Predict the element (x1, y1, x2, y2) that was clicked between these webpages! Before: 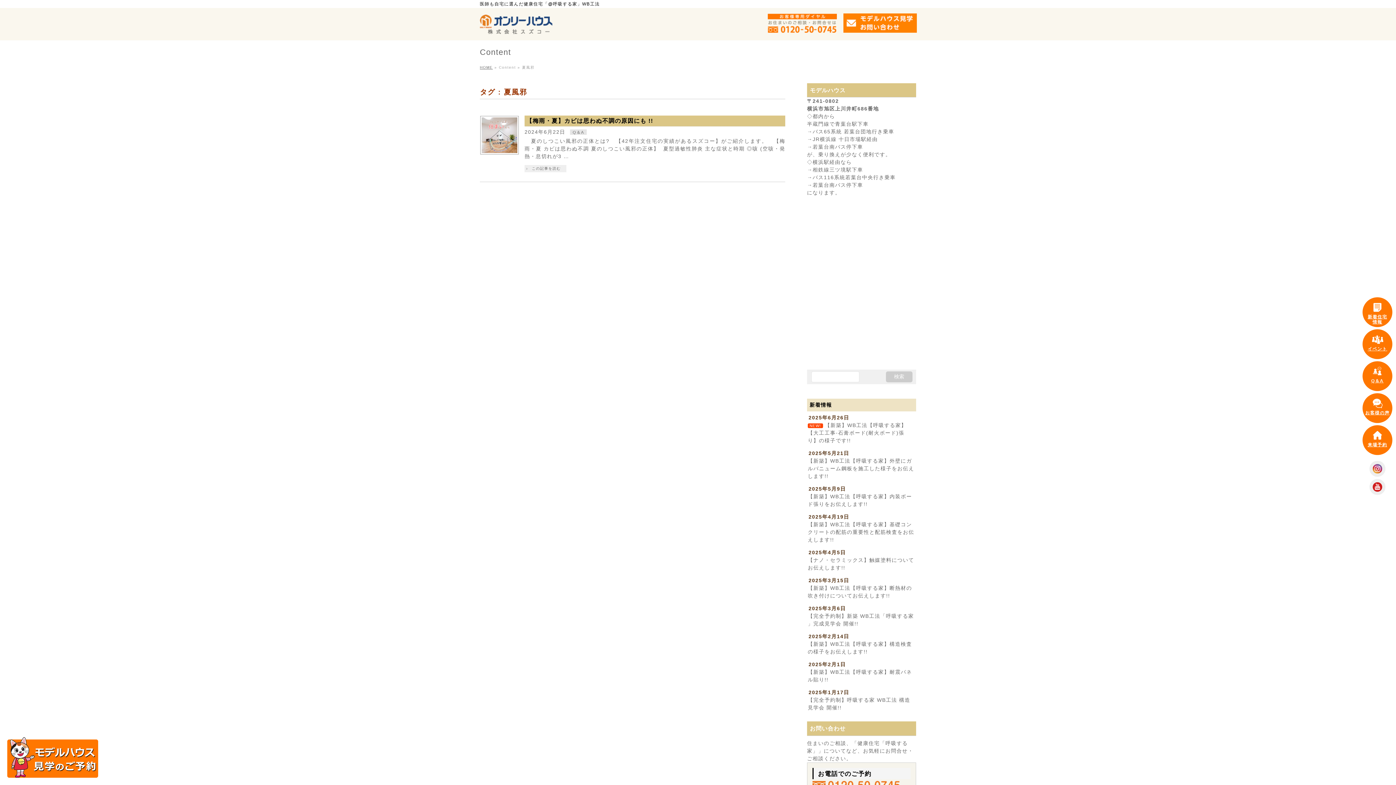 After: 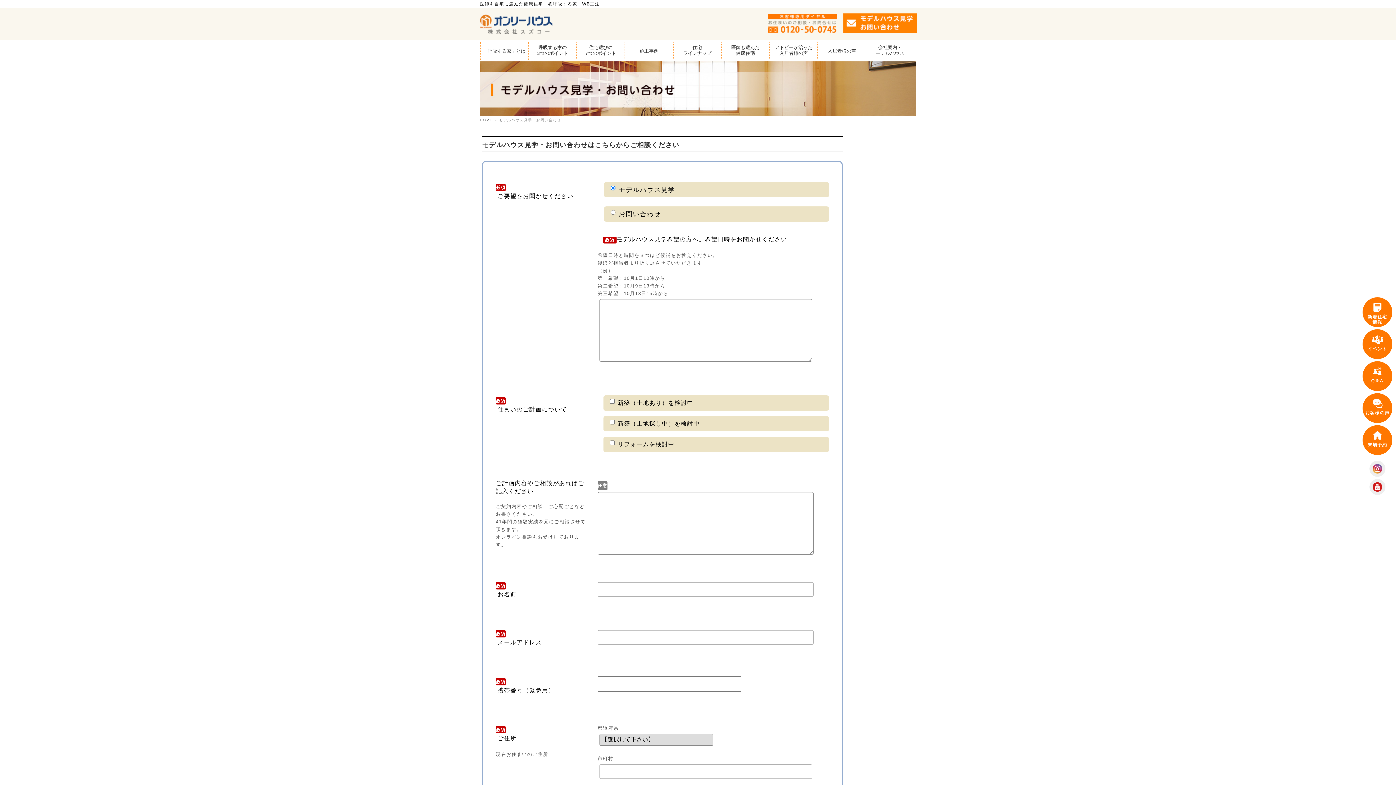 Action: label: 来場予約 bbox: (1362, 425, 1392, 455)